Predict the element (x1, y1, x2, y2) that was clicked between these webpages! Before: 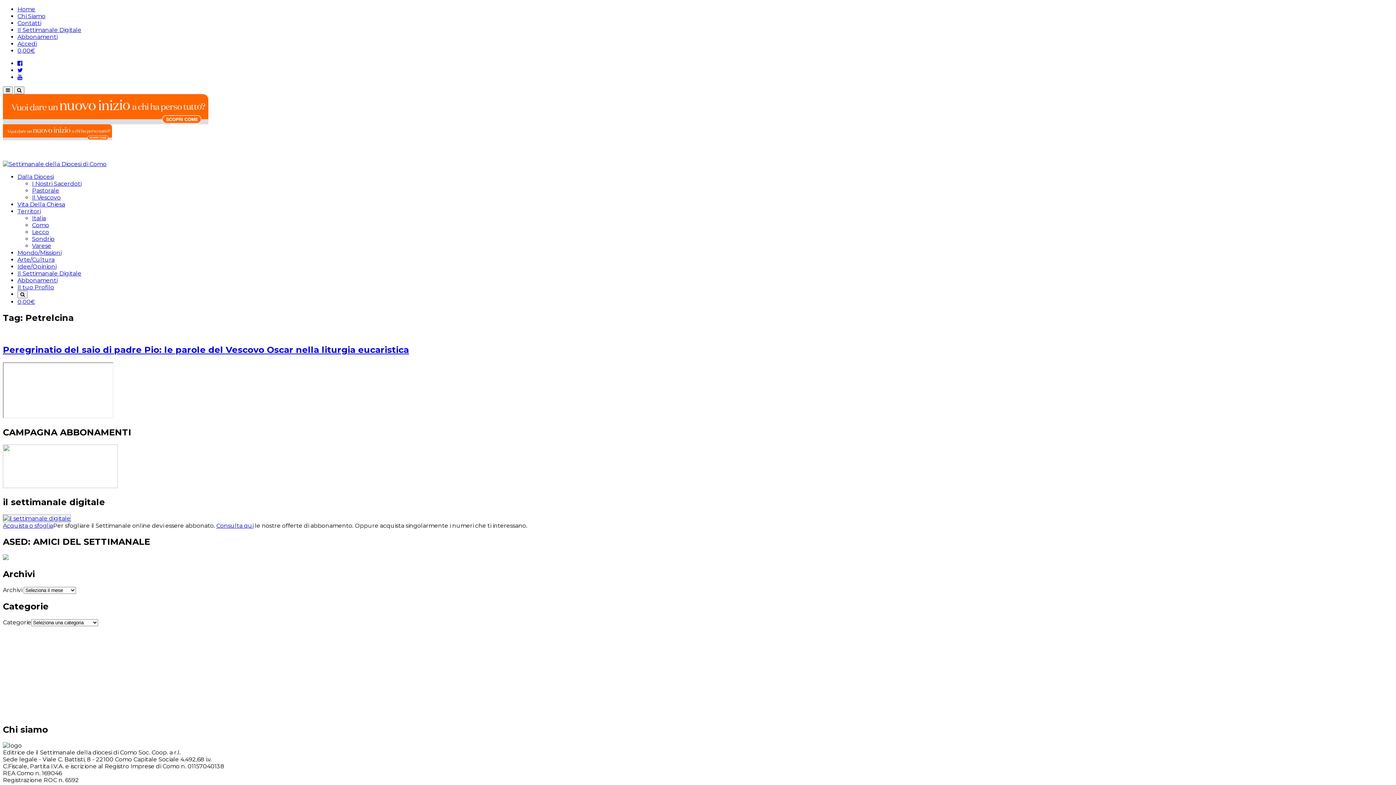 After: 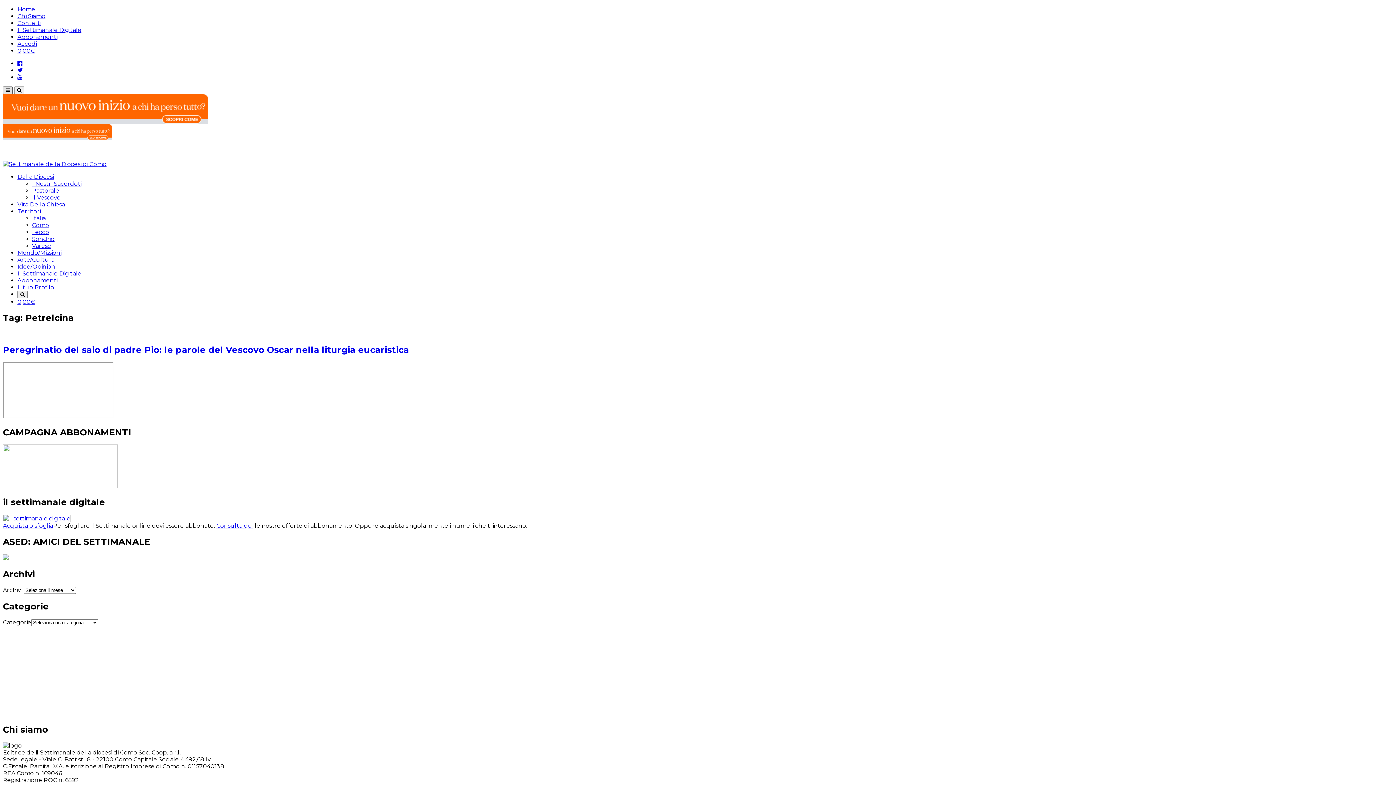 Action: bbox: (2, 86, 12, 94) label: Menu